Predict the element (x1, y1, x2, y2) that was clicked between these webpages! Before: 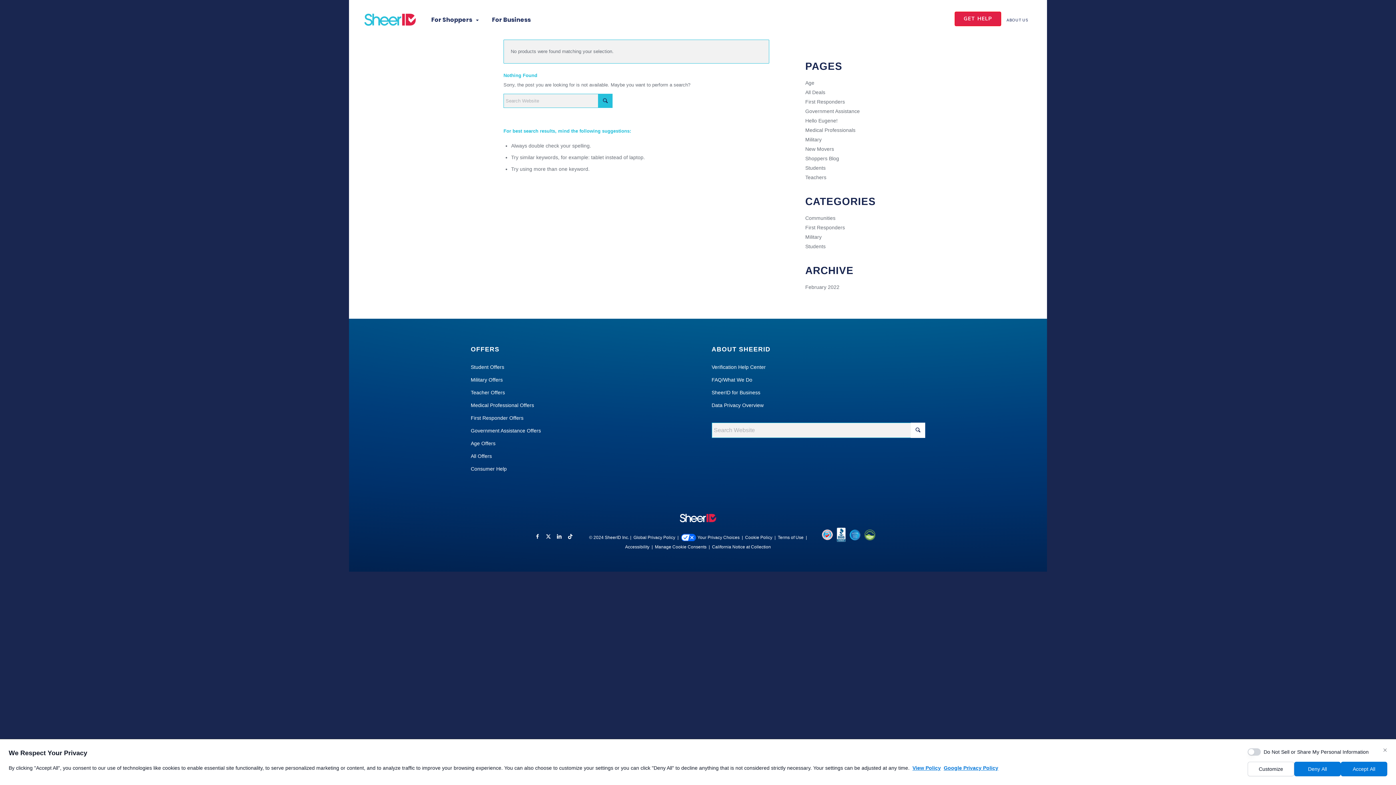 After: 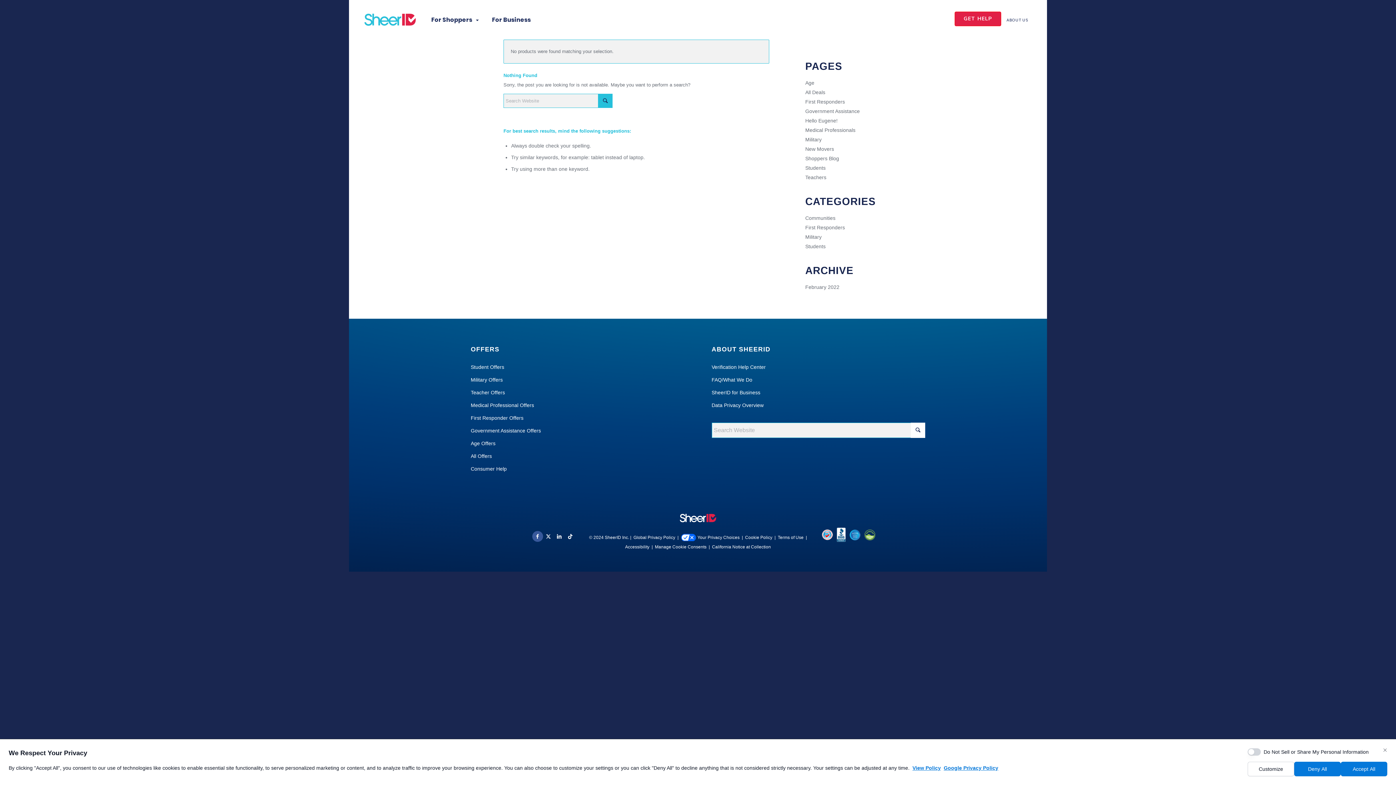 Action: bbox: (532, 531, 543, 542) label: Facebook